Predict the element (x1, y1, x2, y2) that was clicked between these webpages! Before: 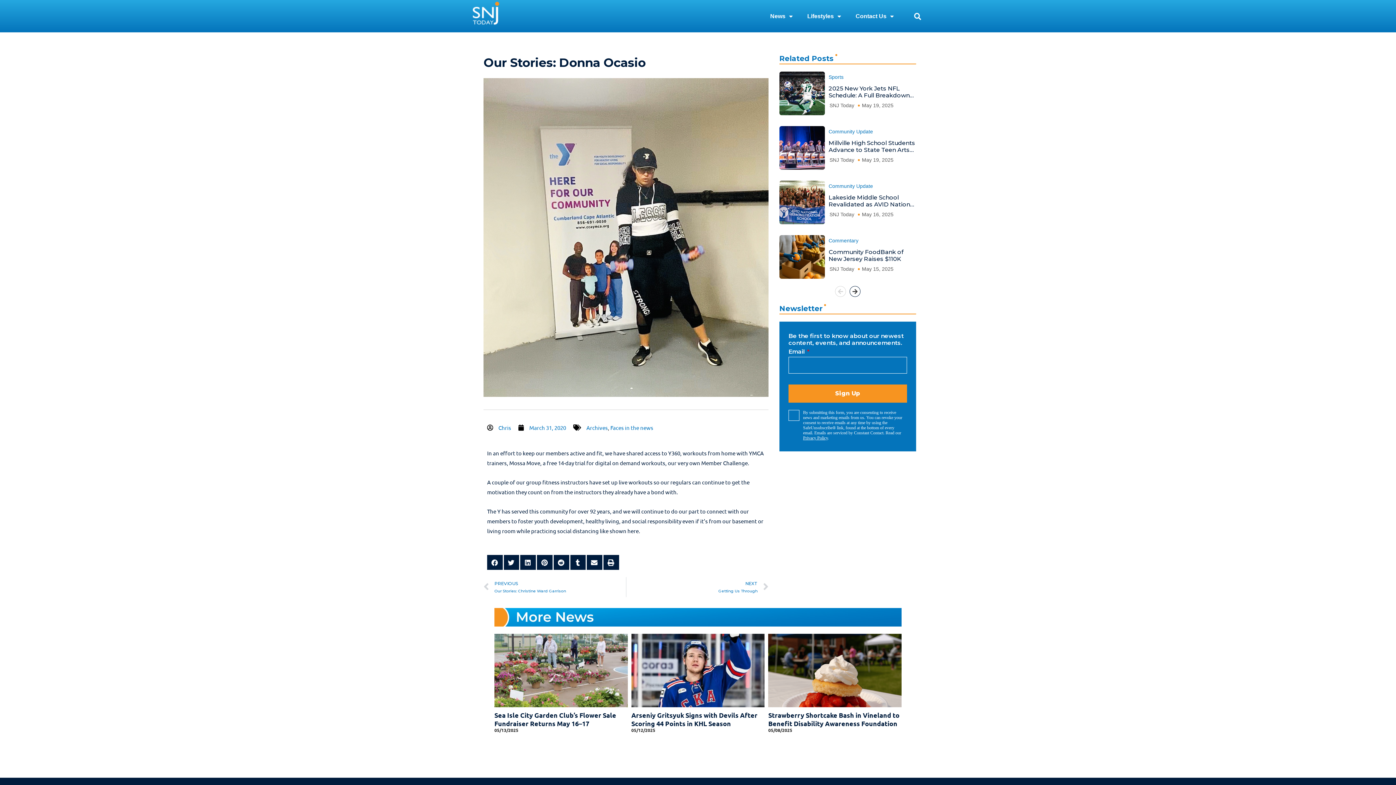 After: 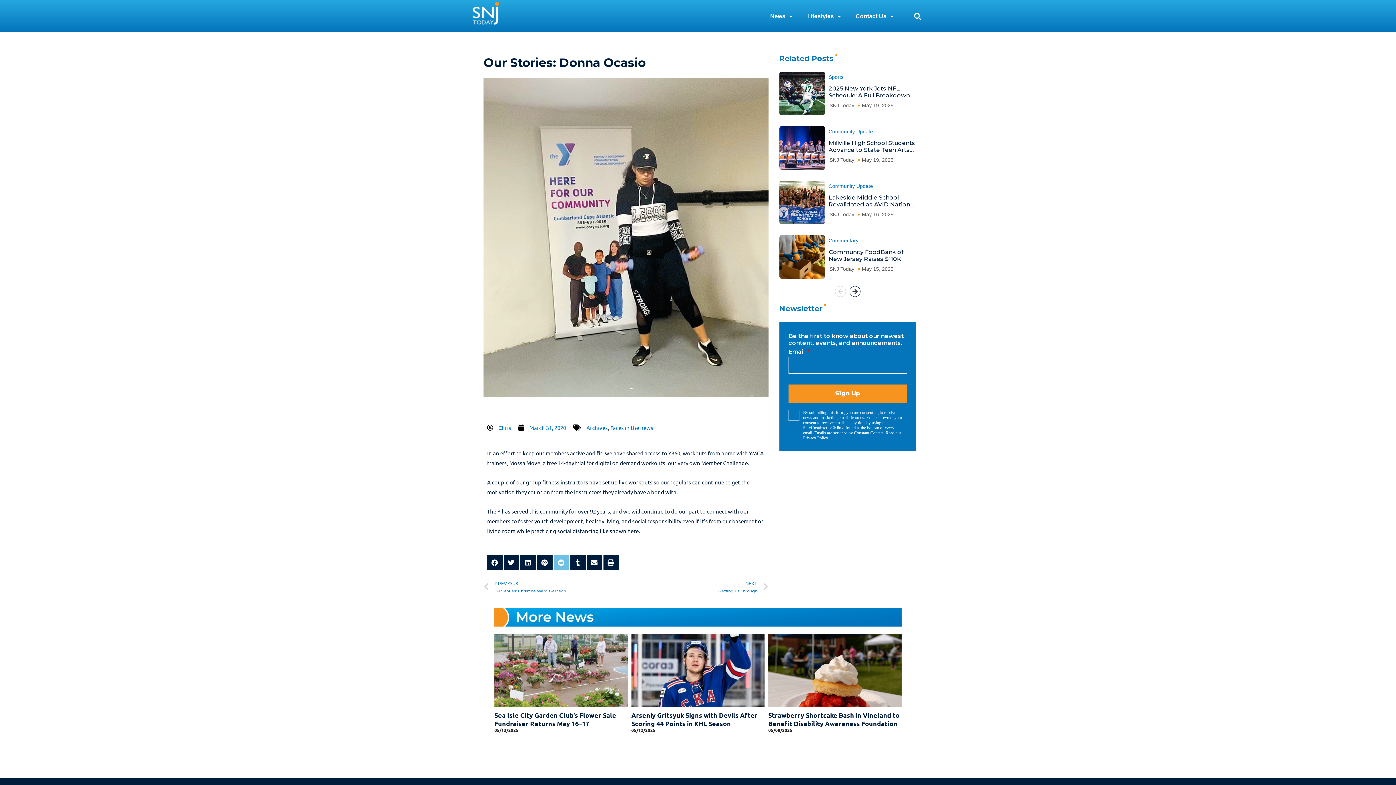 Action: label: Share on reddit bbox: (553, 555, 569, 570)